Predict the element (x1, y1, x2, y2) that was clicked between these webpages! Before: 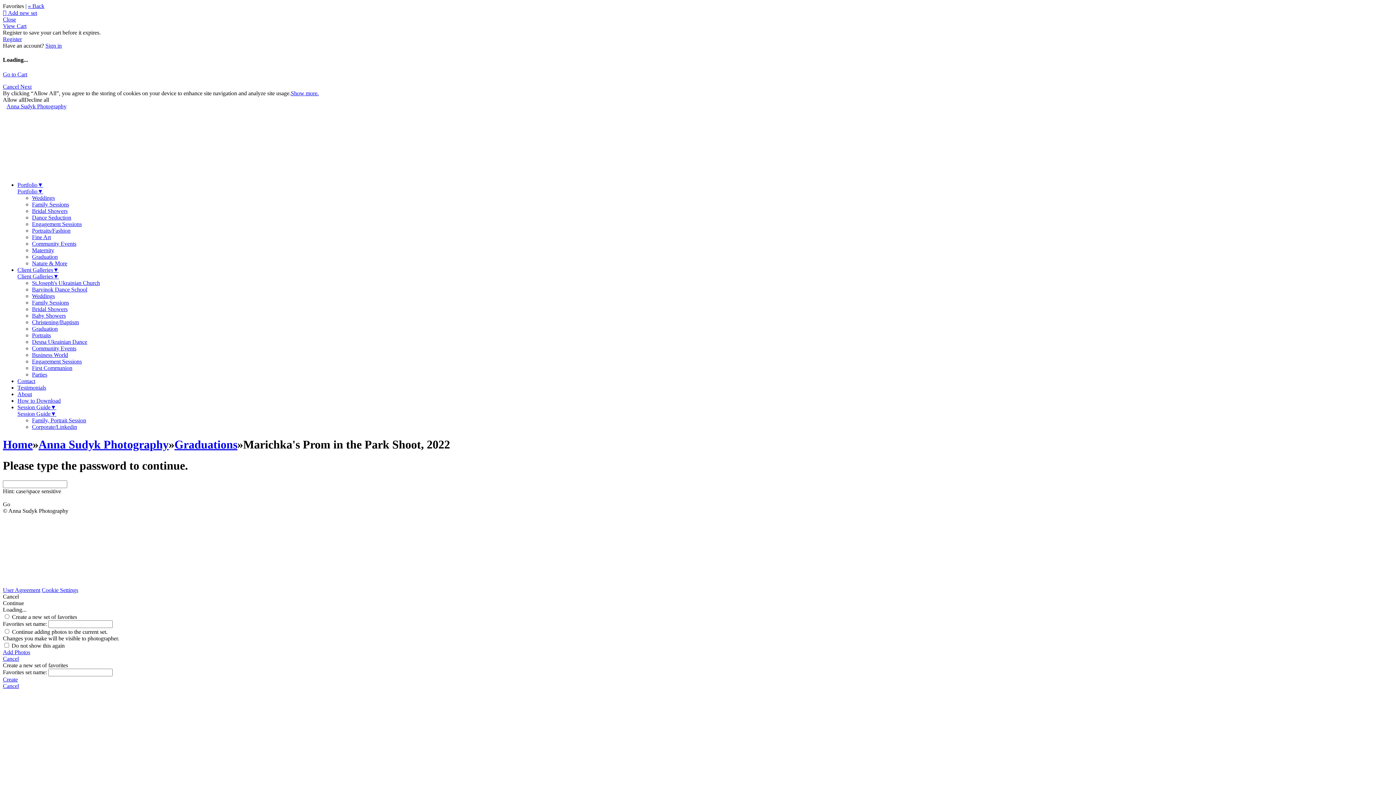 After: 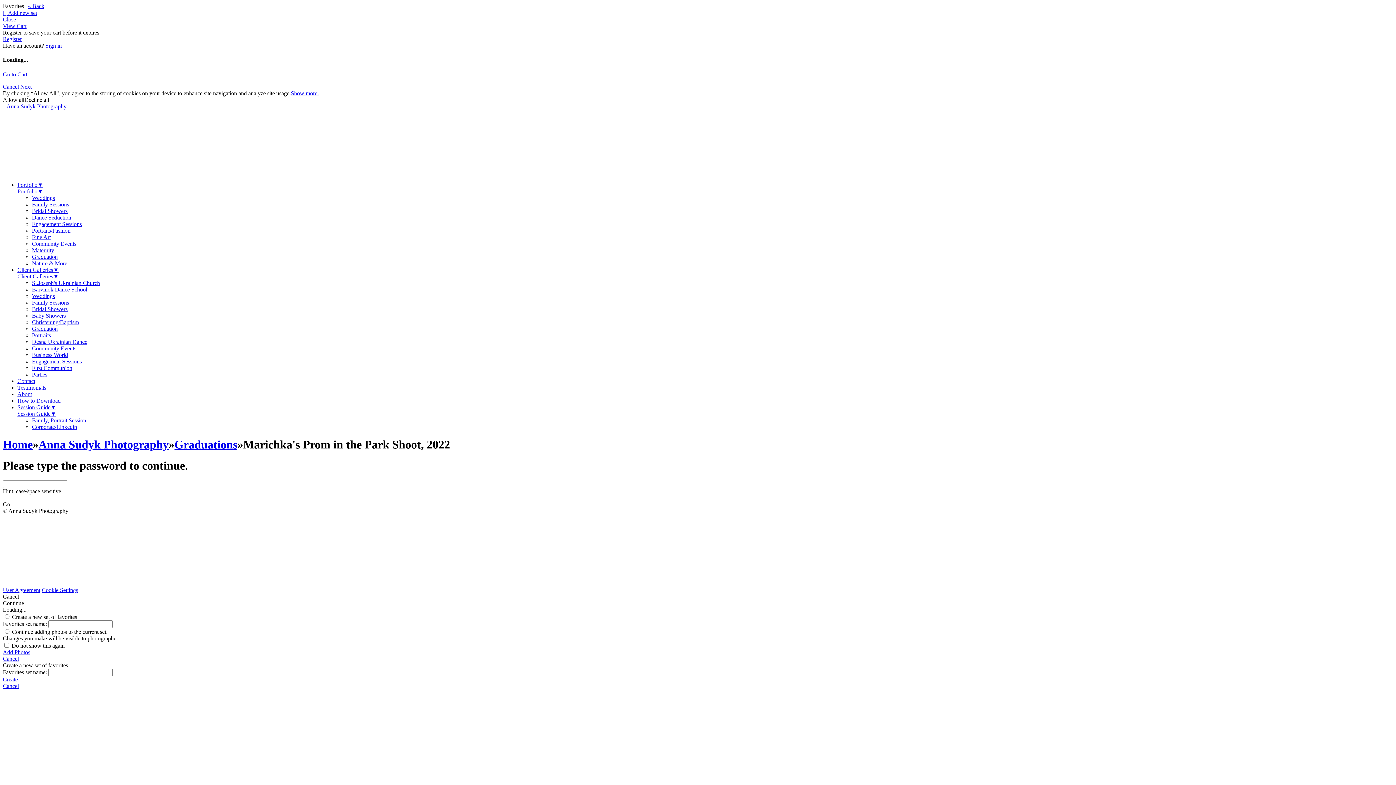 Action: label: Portfolio▼ bbox: (17, 188, 43, 194)